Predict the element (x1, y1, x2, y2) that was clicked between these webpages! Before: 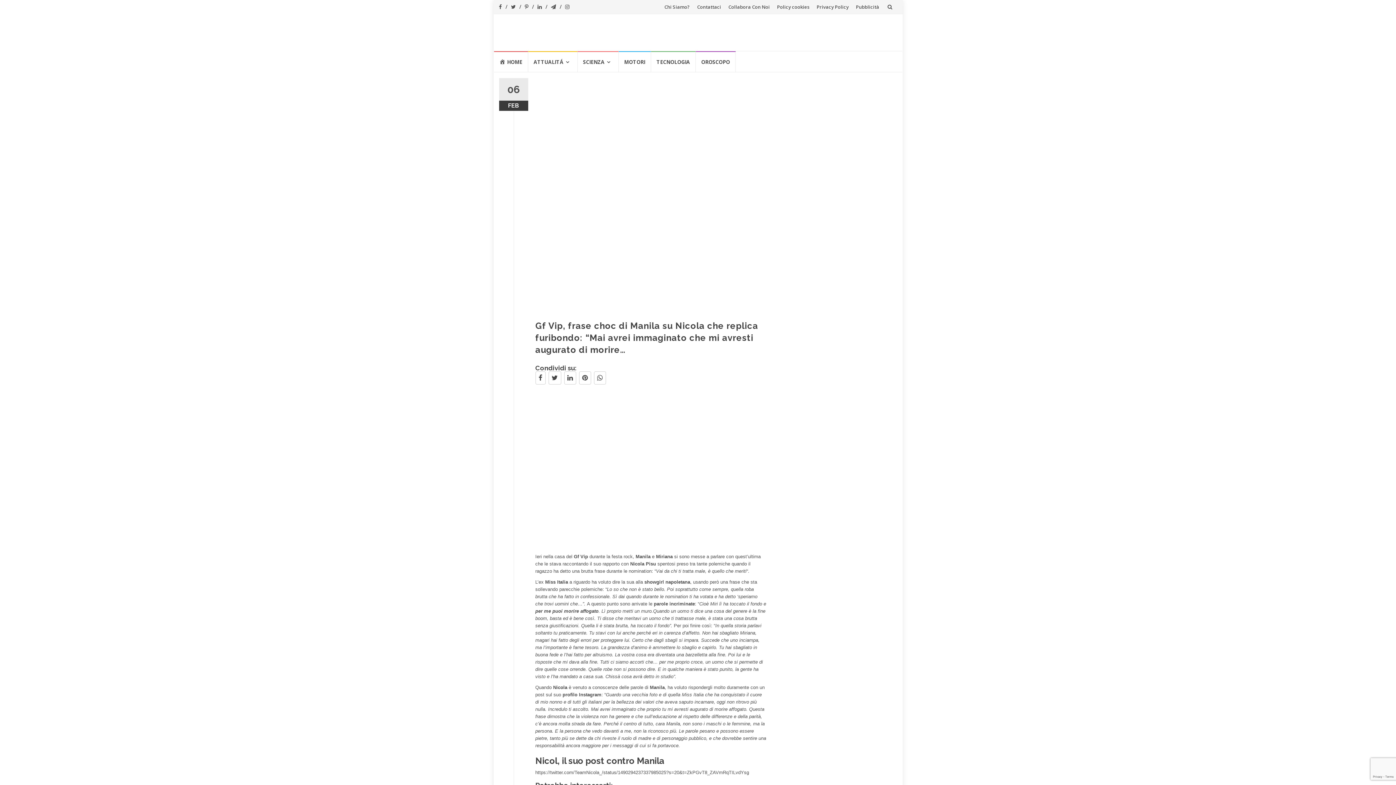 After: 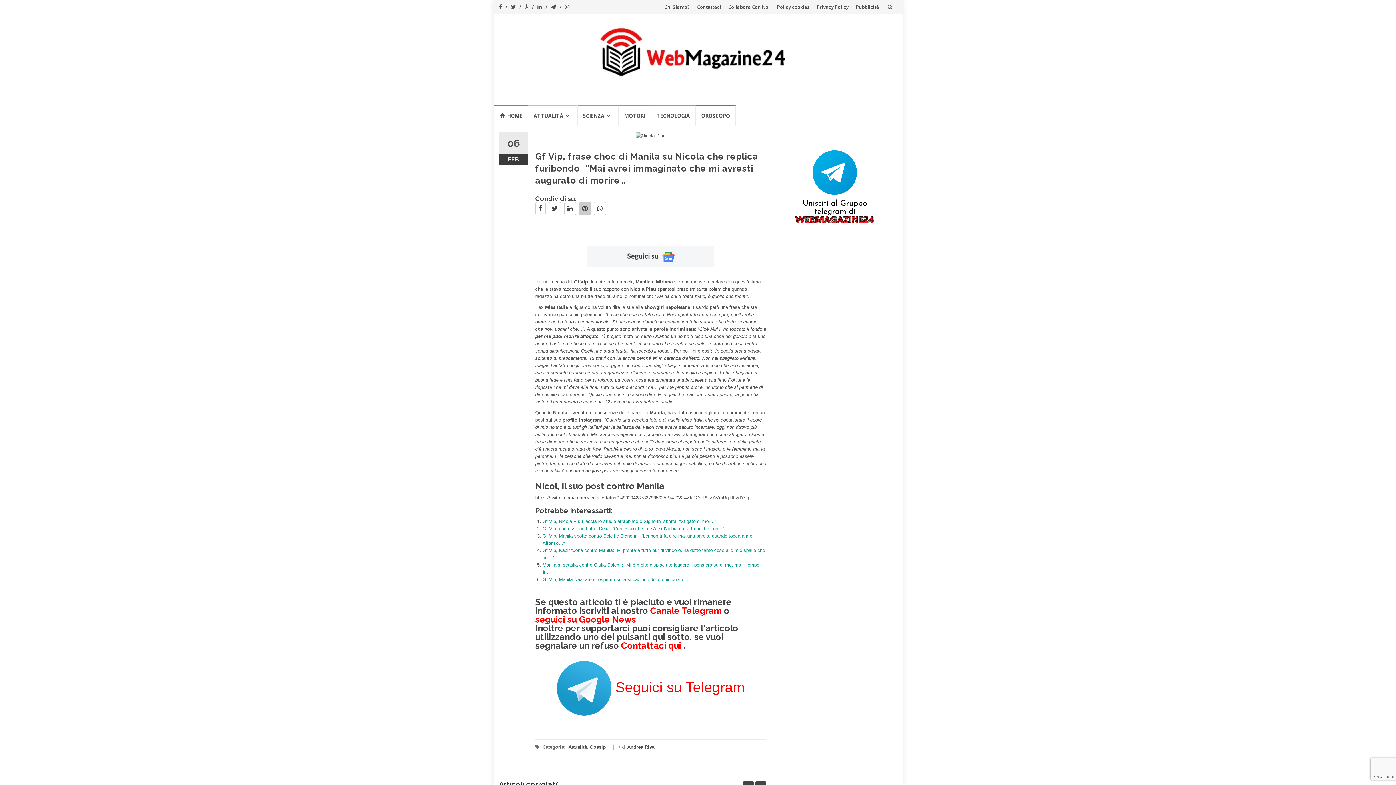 Action: bbox: (575, 372, 586, 385)